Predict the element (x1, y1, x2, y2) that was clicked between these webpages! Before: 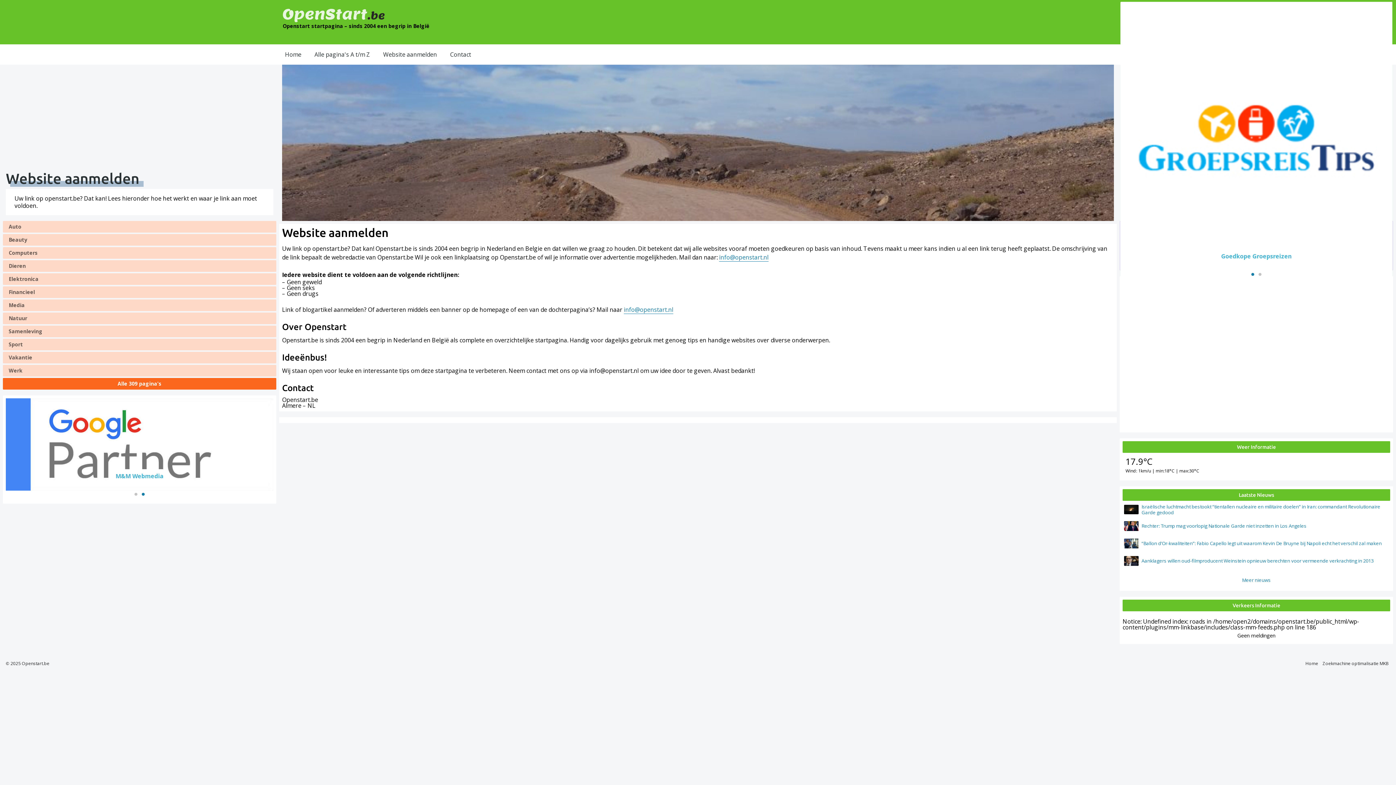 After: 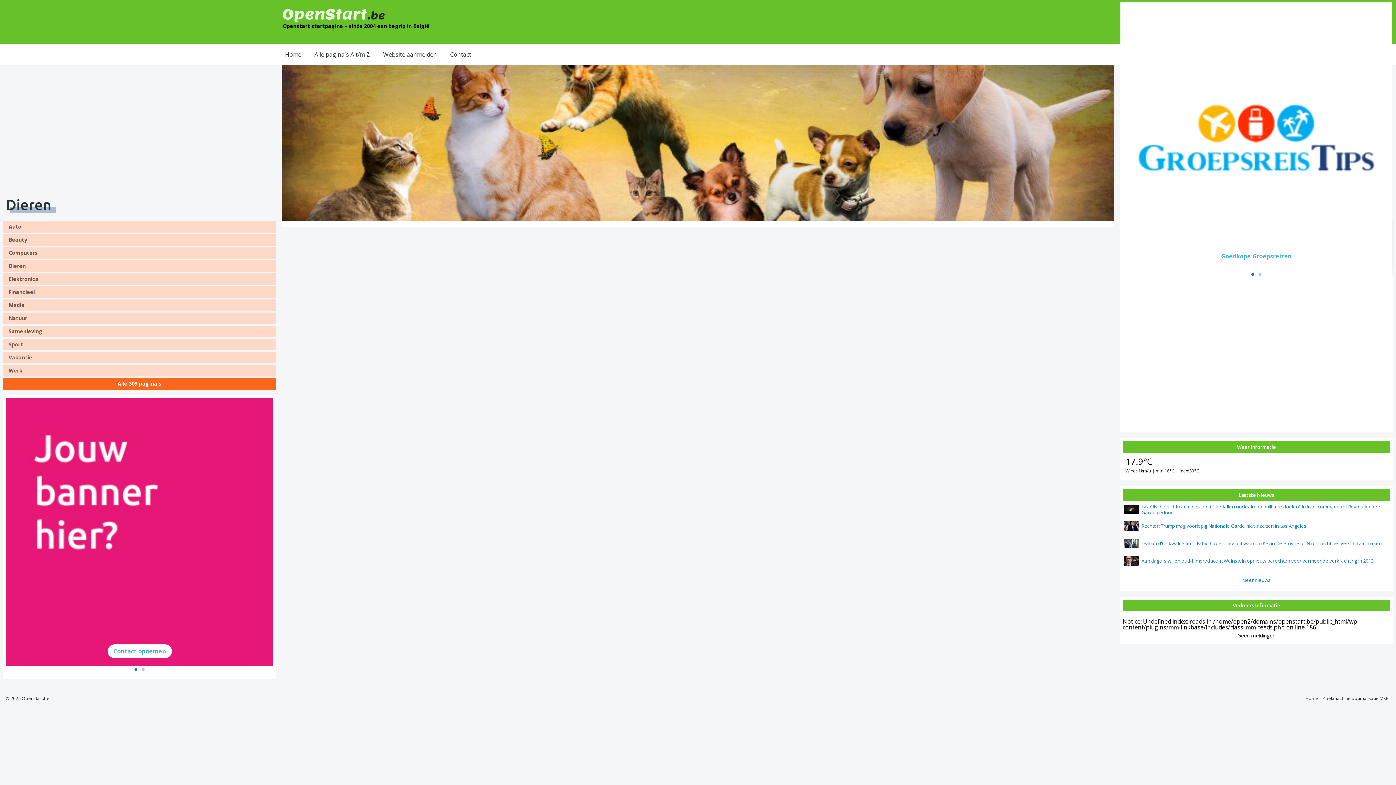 Action: bbox: (2, 260, 276, 272) label: Dieren